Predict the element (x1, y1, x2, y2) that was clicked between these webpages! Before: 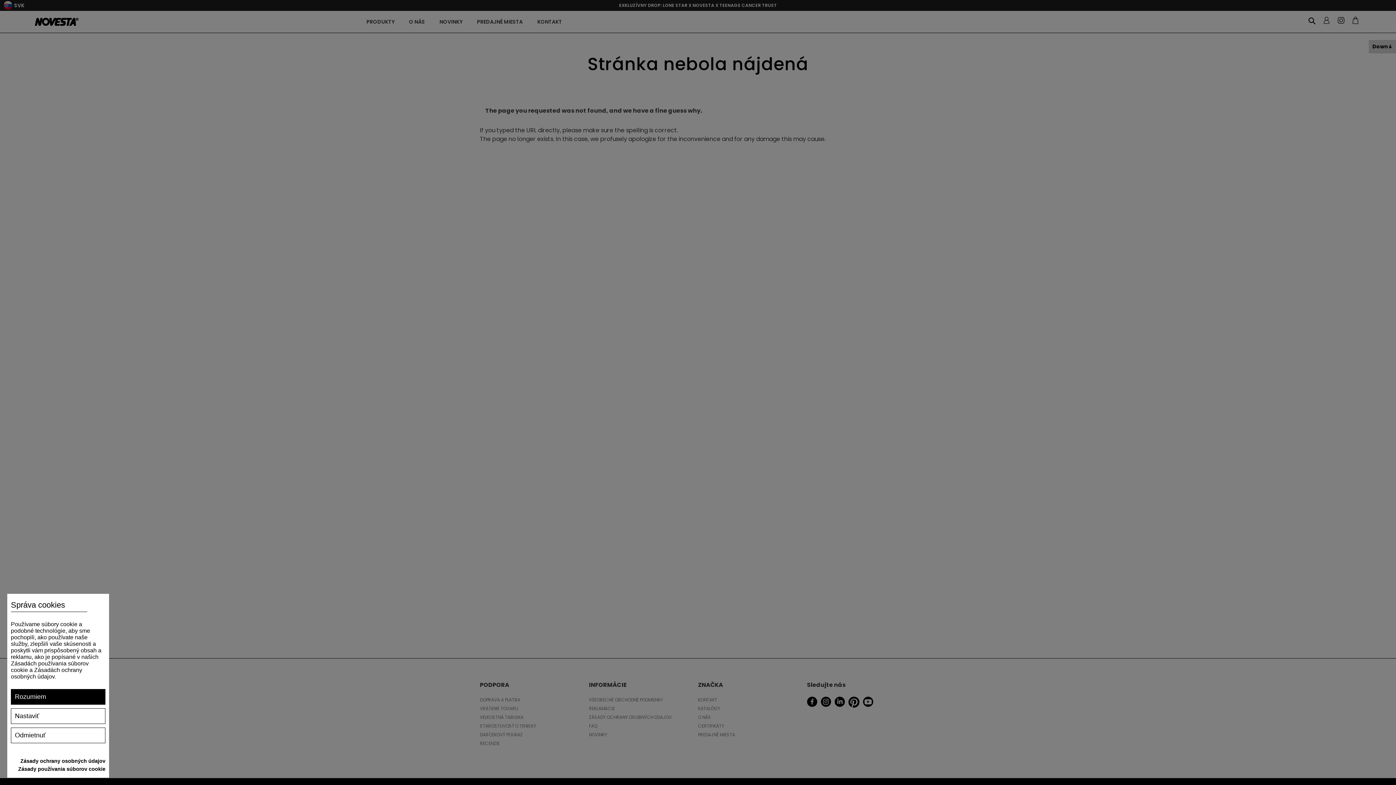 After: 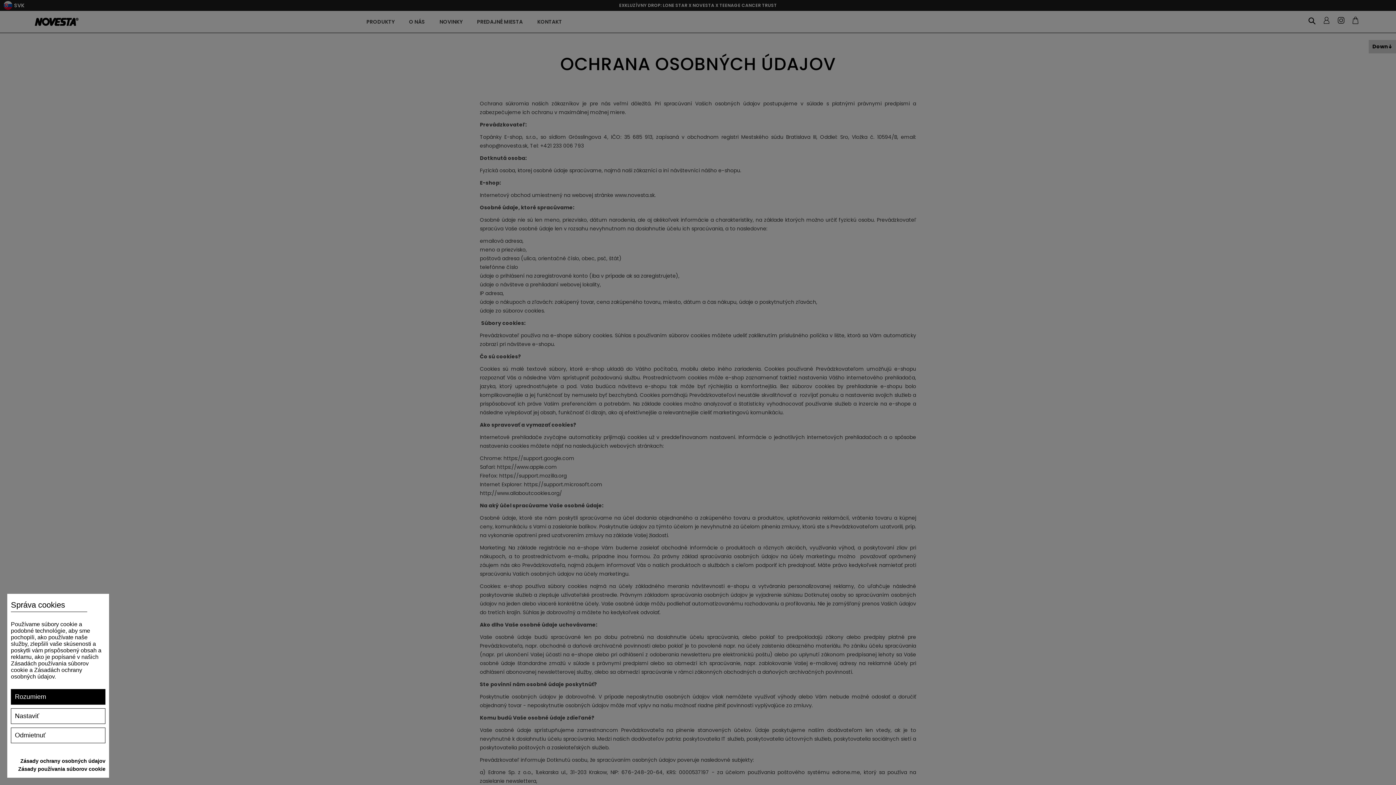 Action: bbox: (18, 766, 105, 772) label: Zásady používania súborov cookie